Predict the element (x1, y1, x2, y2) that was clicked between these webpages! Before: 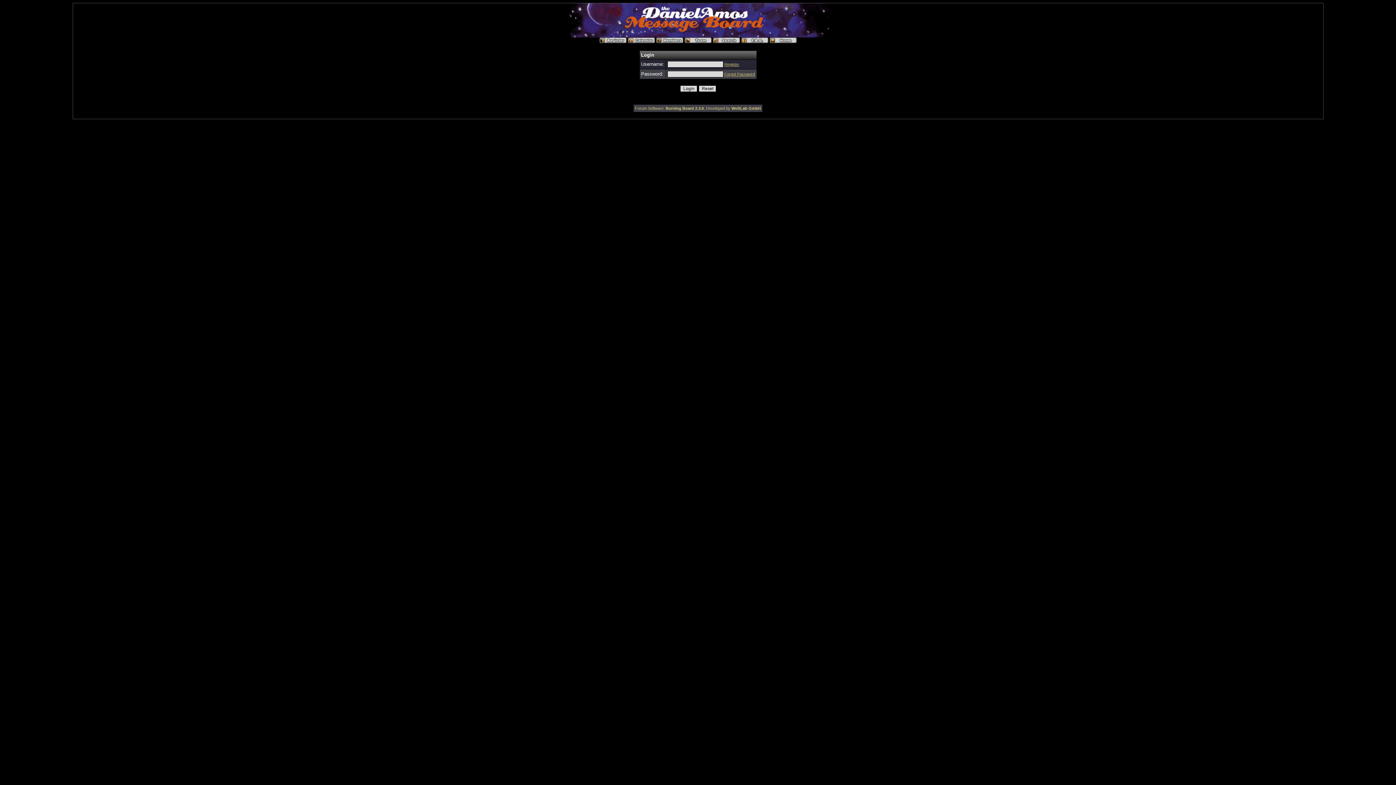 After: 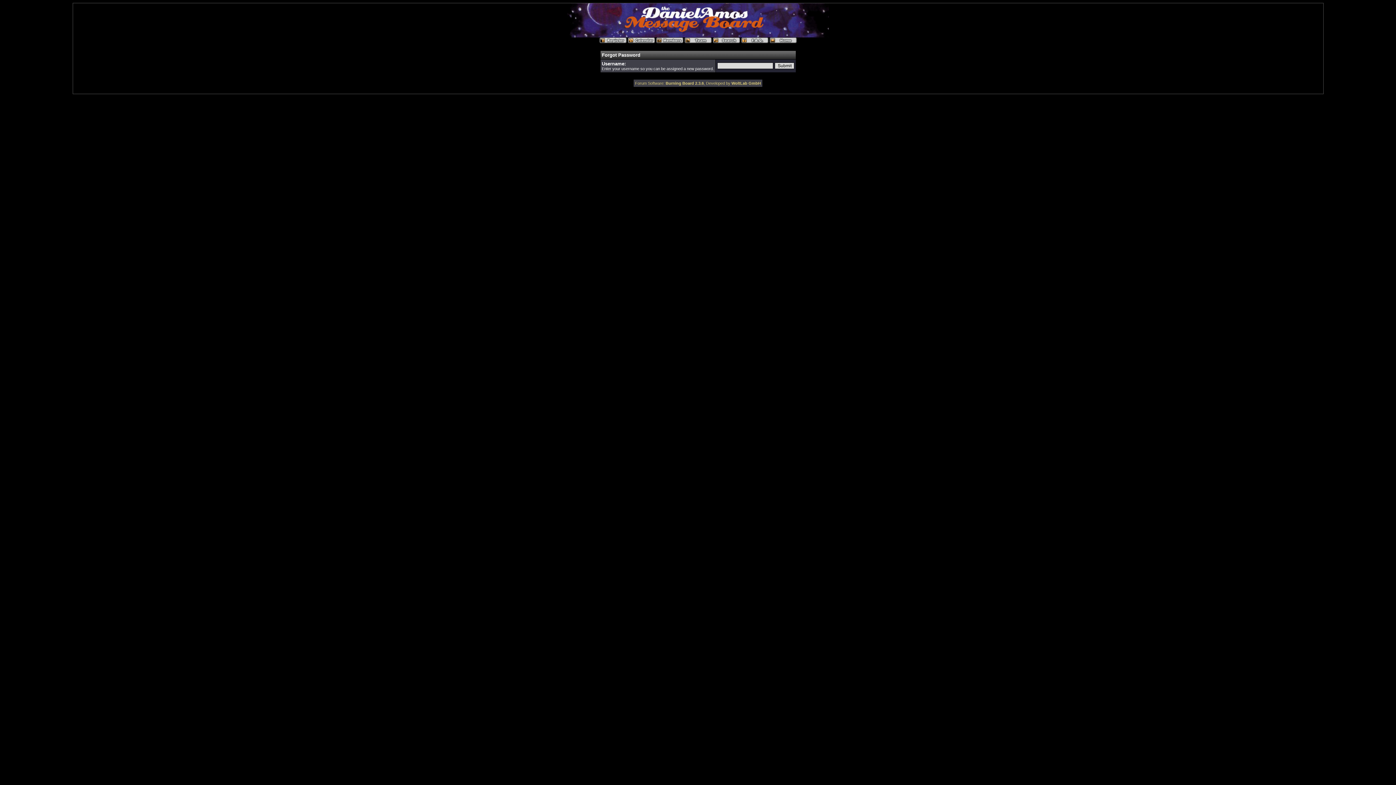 Action: bbox: (724, 72, 755, 76) label: Forgot Password